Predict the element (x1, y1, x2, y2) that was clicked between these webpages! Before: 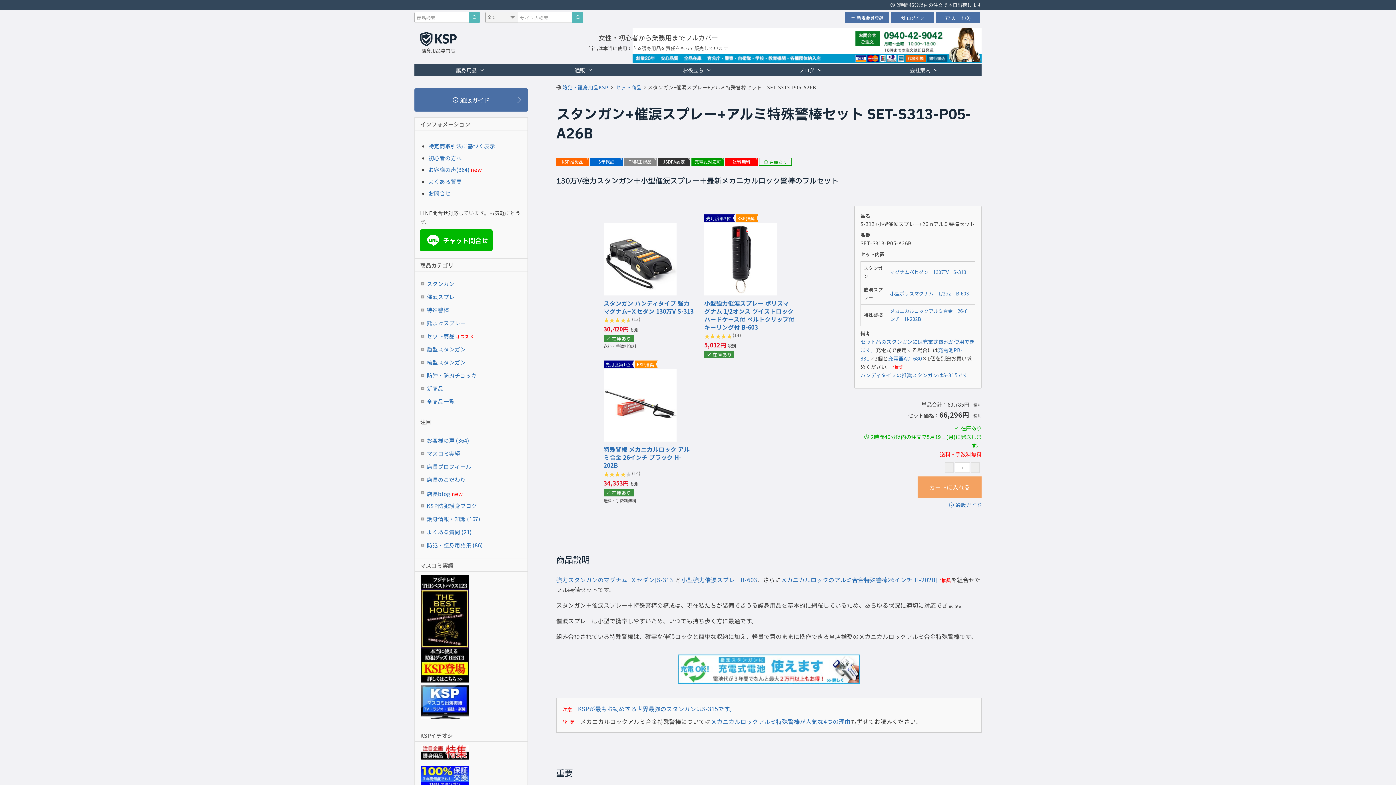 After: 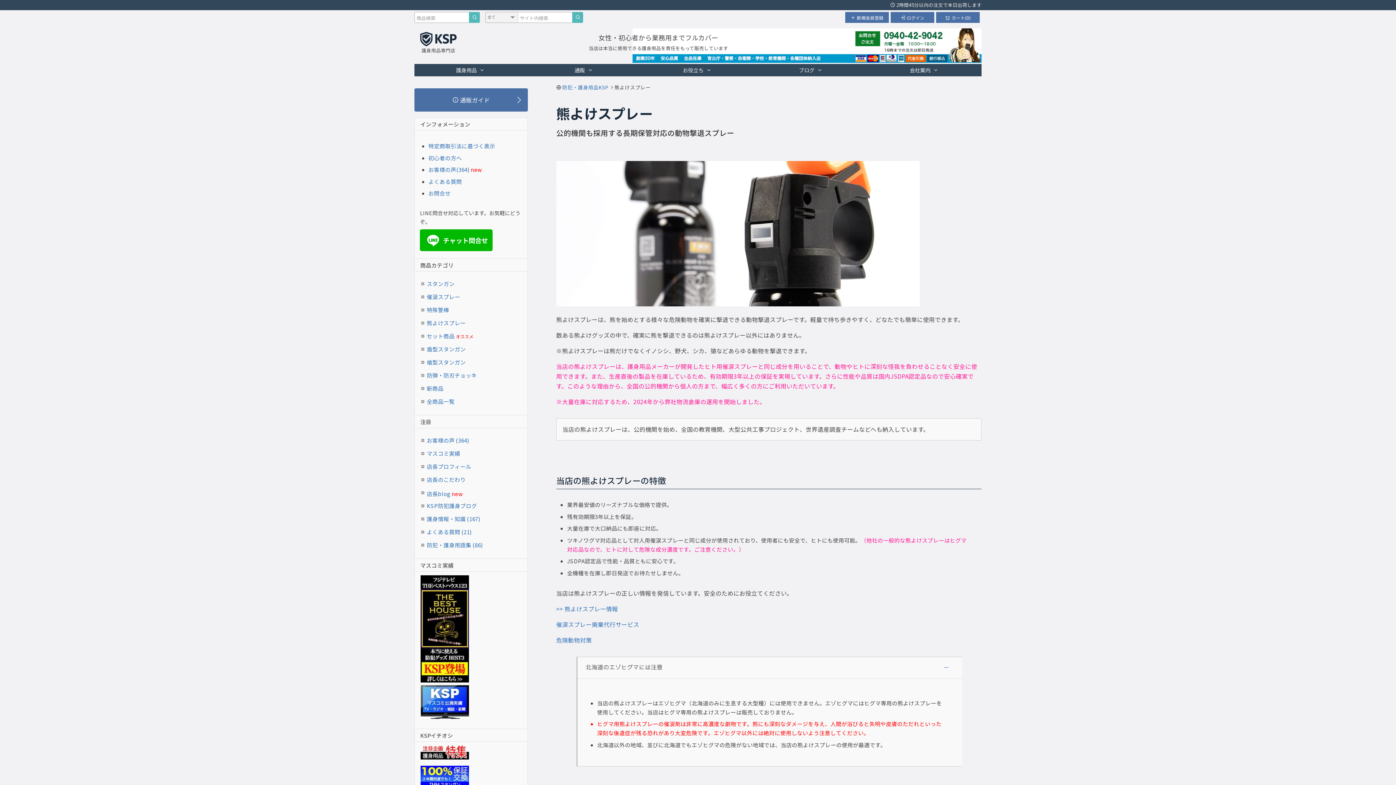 Action: bbox: (421, 316, 521, 329) label: 熊よけスプレー